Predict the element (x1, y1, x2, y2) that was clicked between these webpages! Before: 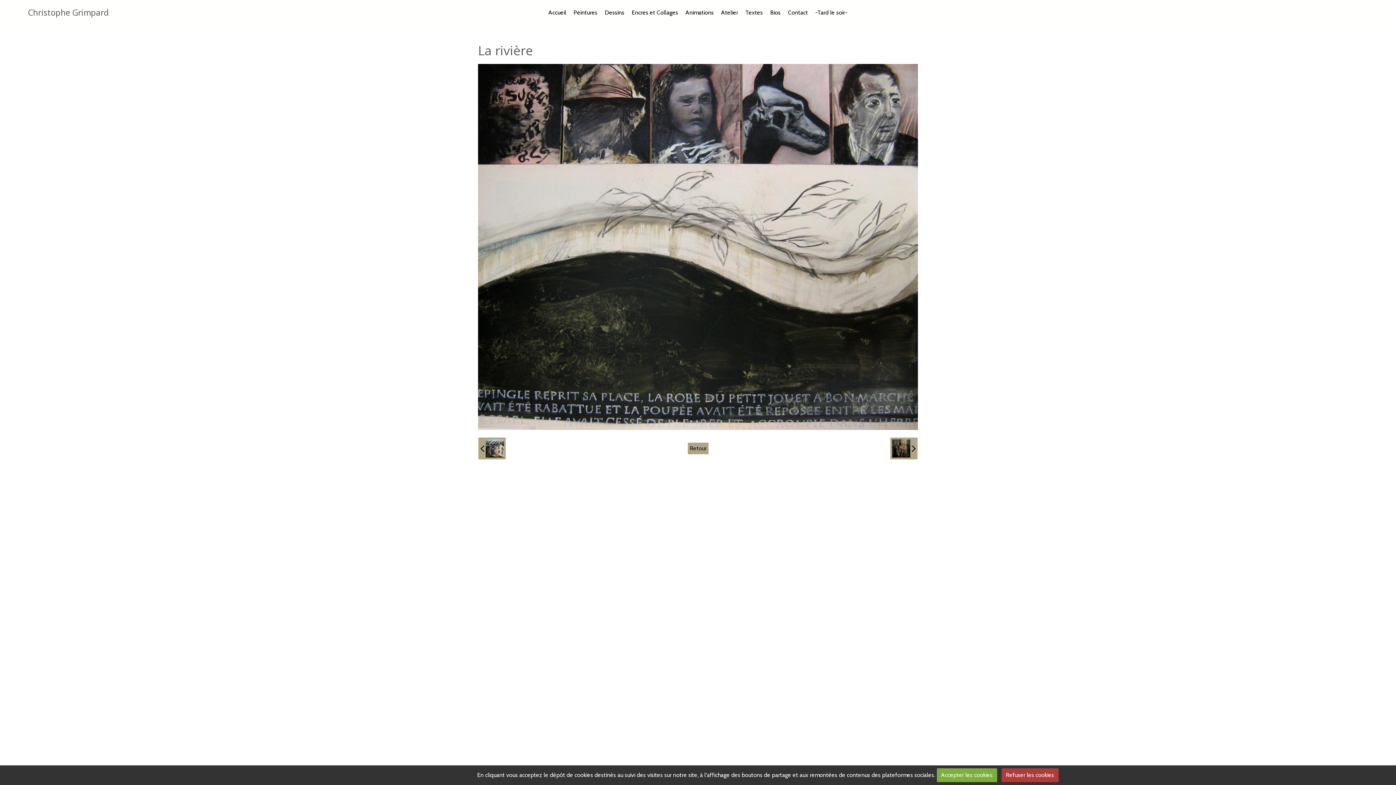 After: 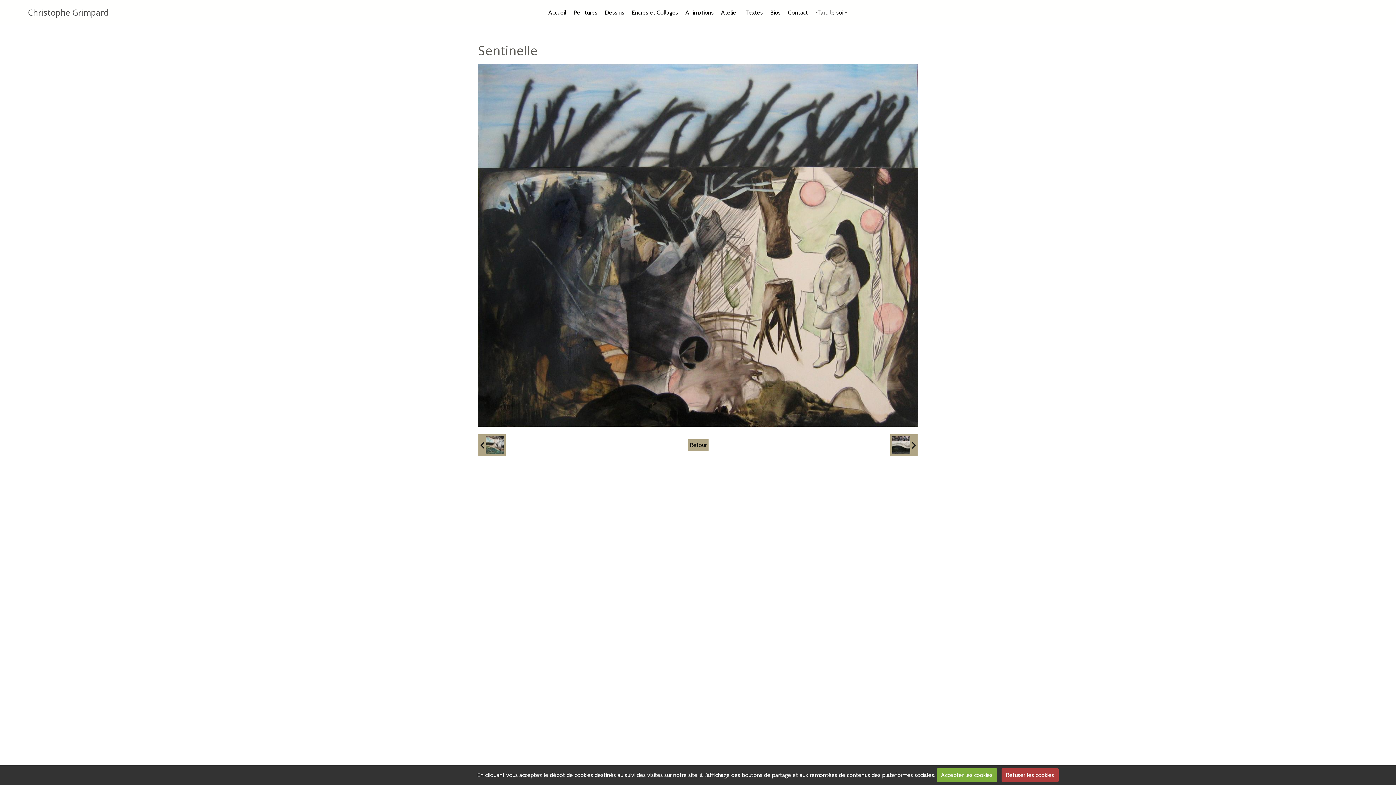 Action: bbox: (478, 437, 505, 459) label:  